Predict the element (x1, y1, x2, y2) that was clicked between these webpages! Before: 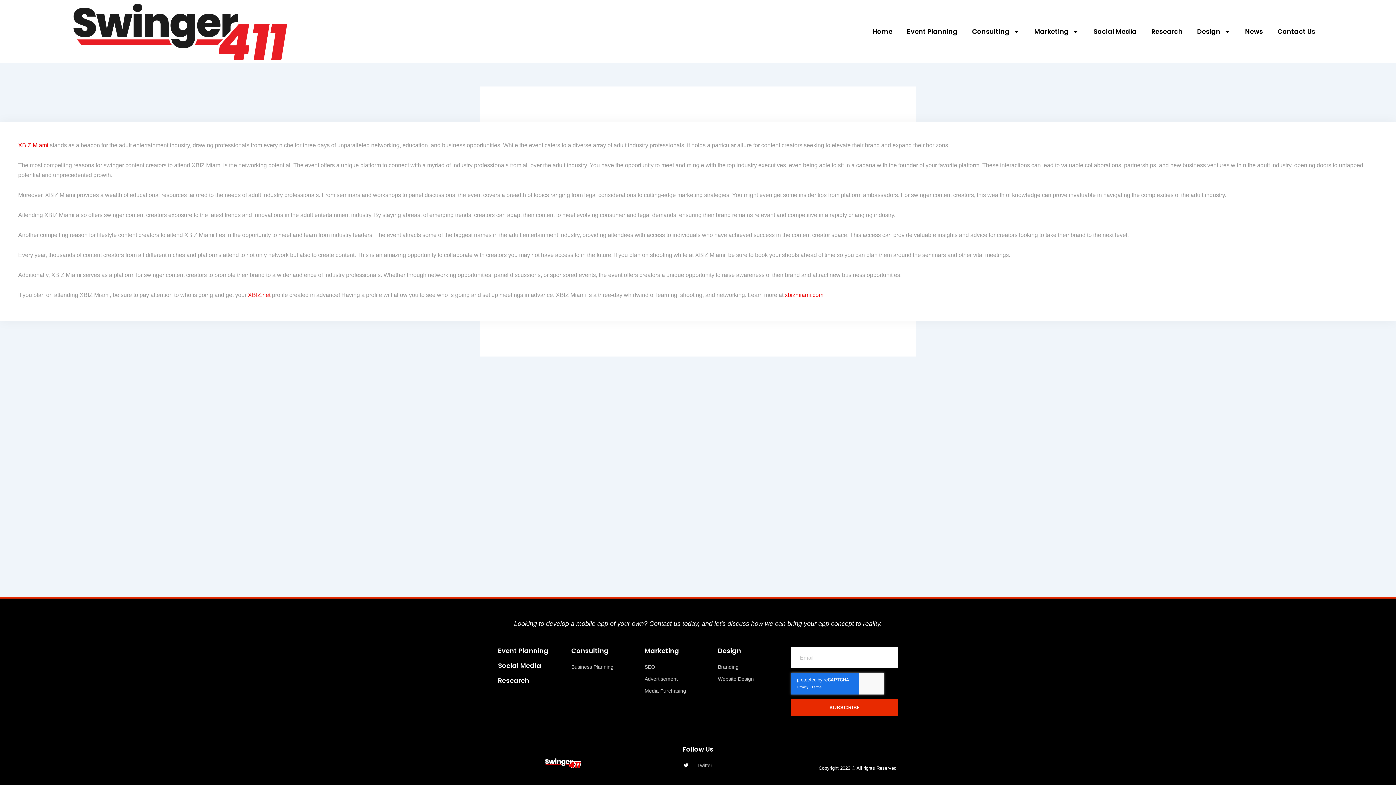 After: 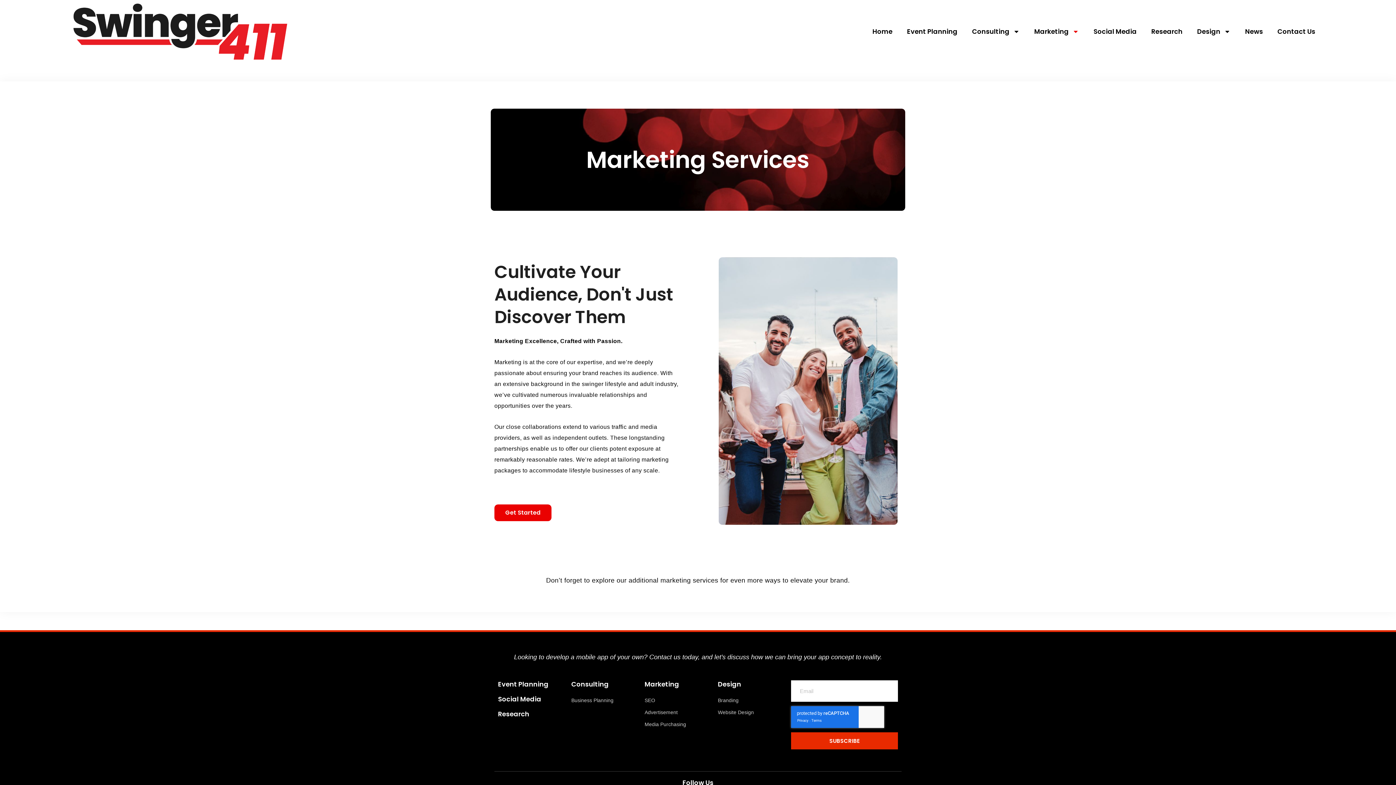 Action: label: Marketing bbox: (644, 646, 679, 655)